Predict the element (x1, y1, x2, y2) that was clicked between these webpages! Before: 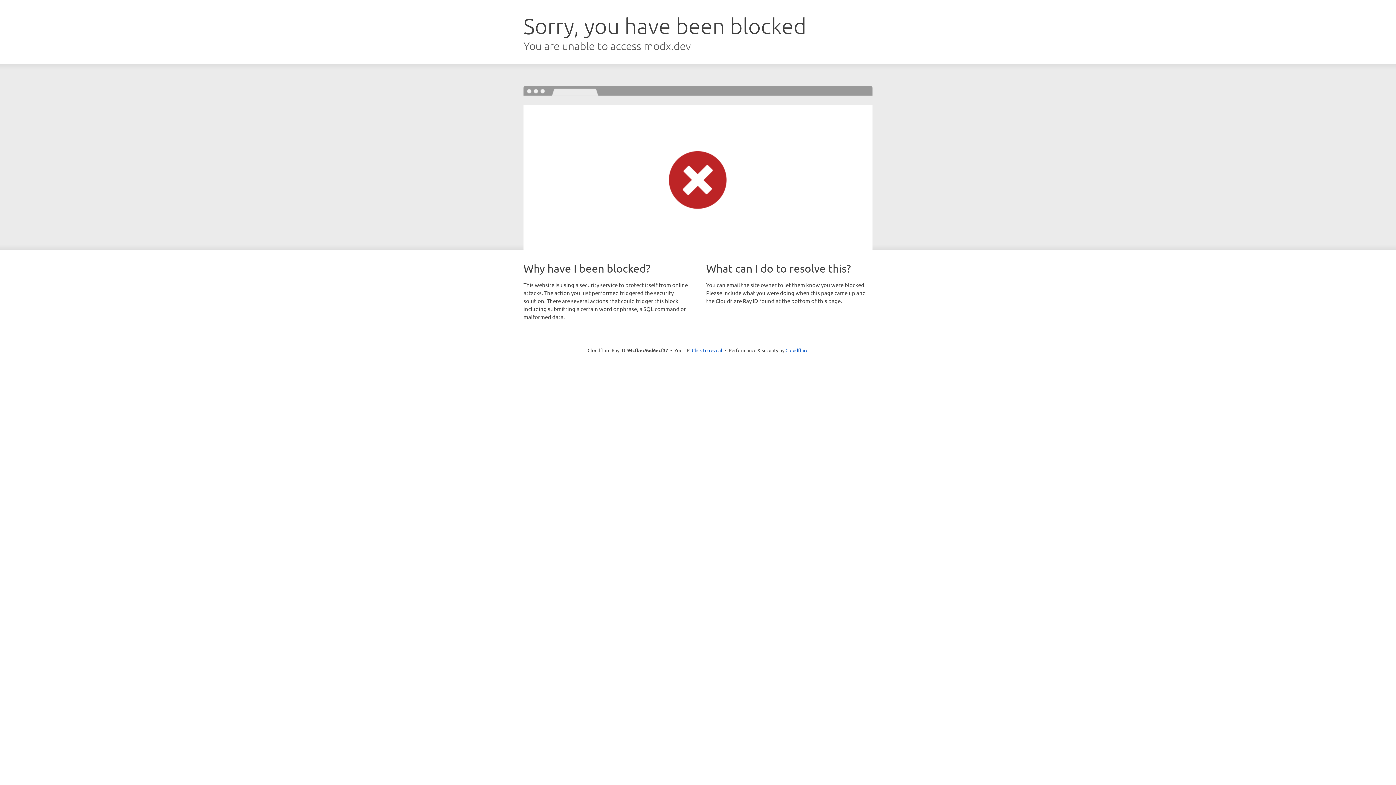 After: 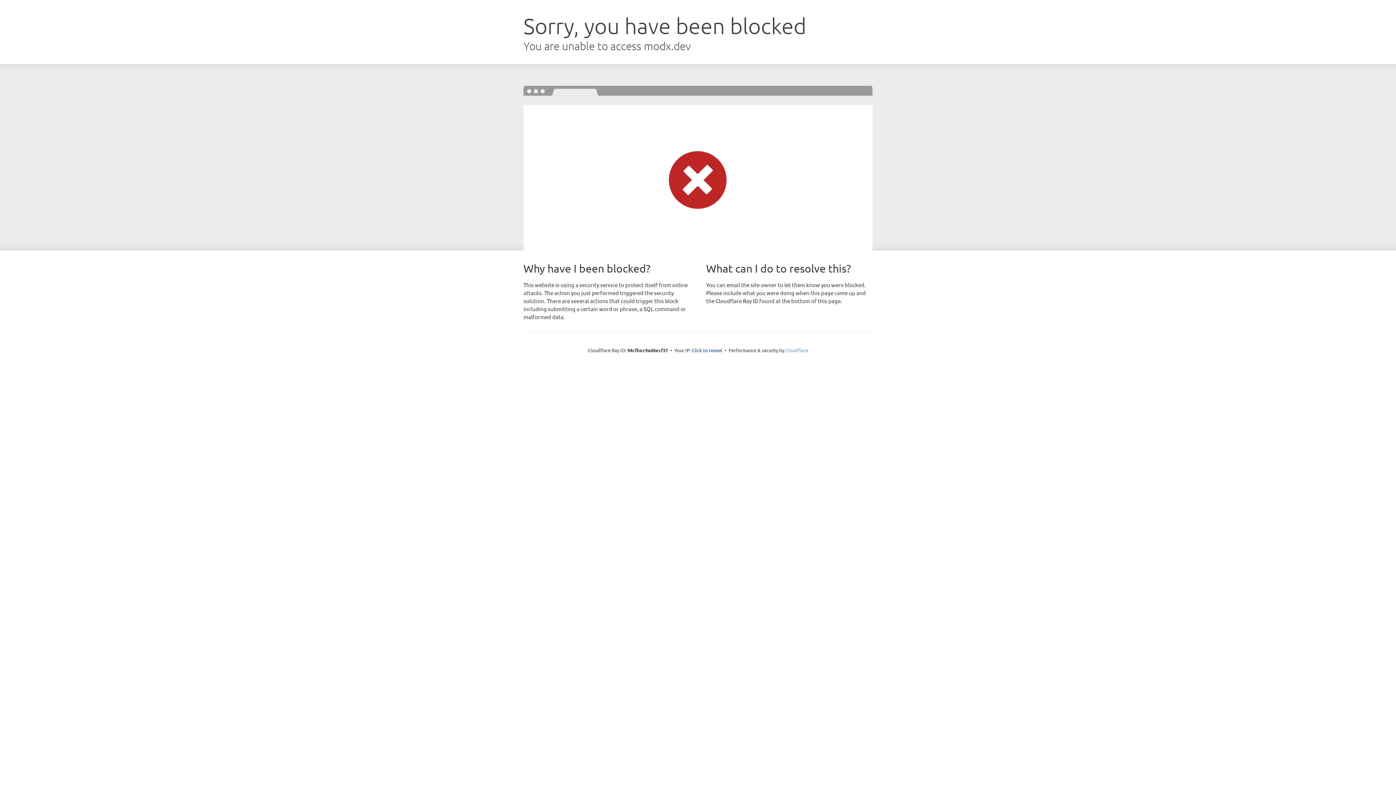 Action: bbox: (785, 347, 808, 353) label: Cloudflare